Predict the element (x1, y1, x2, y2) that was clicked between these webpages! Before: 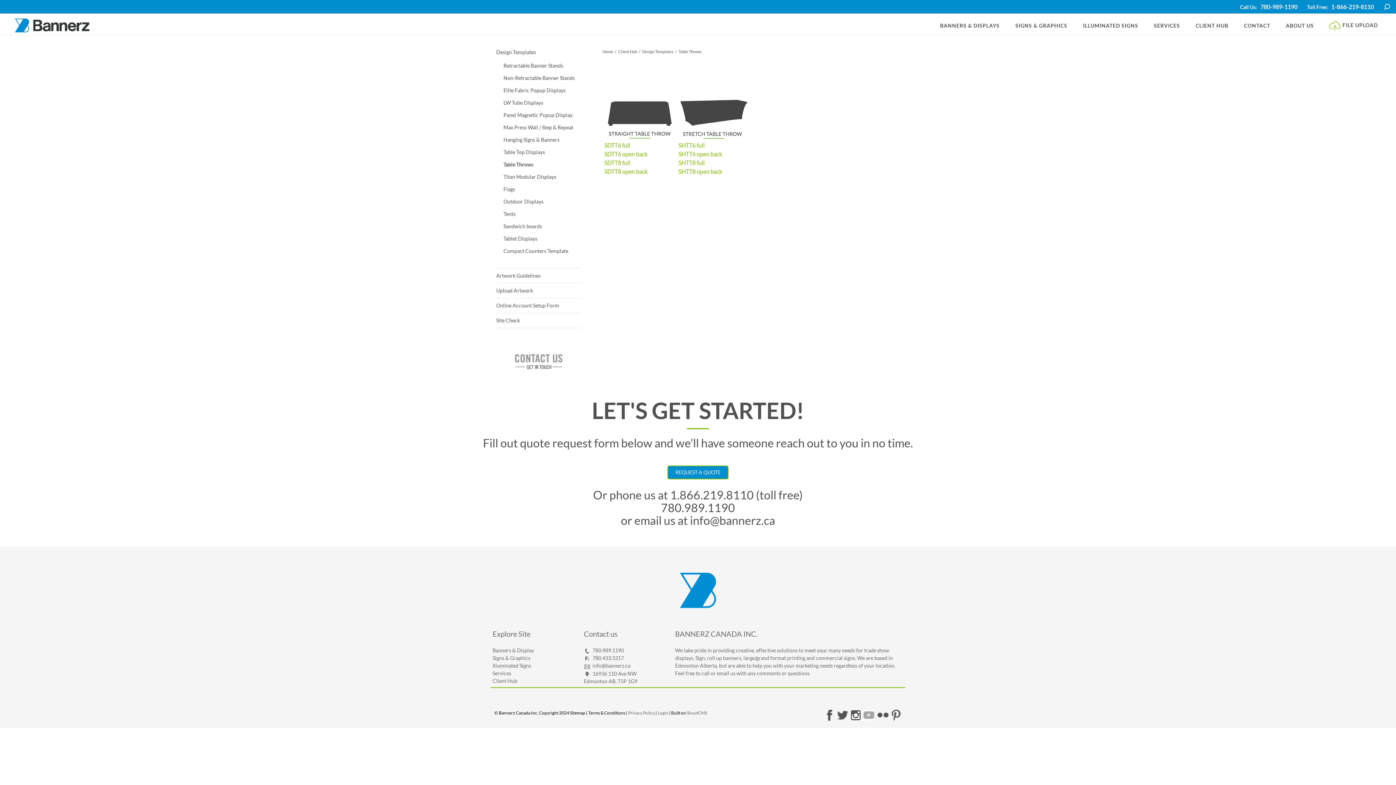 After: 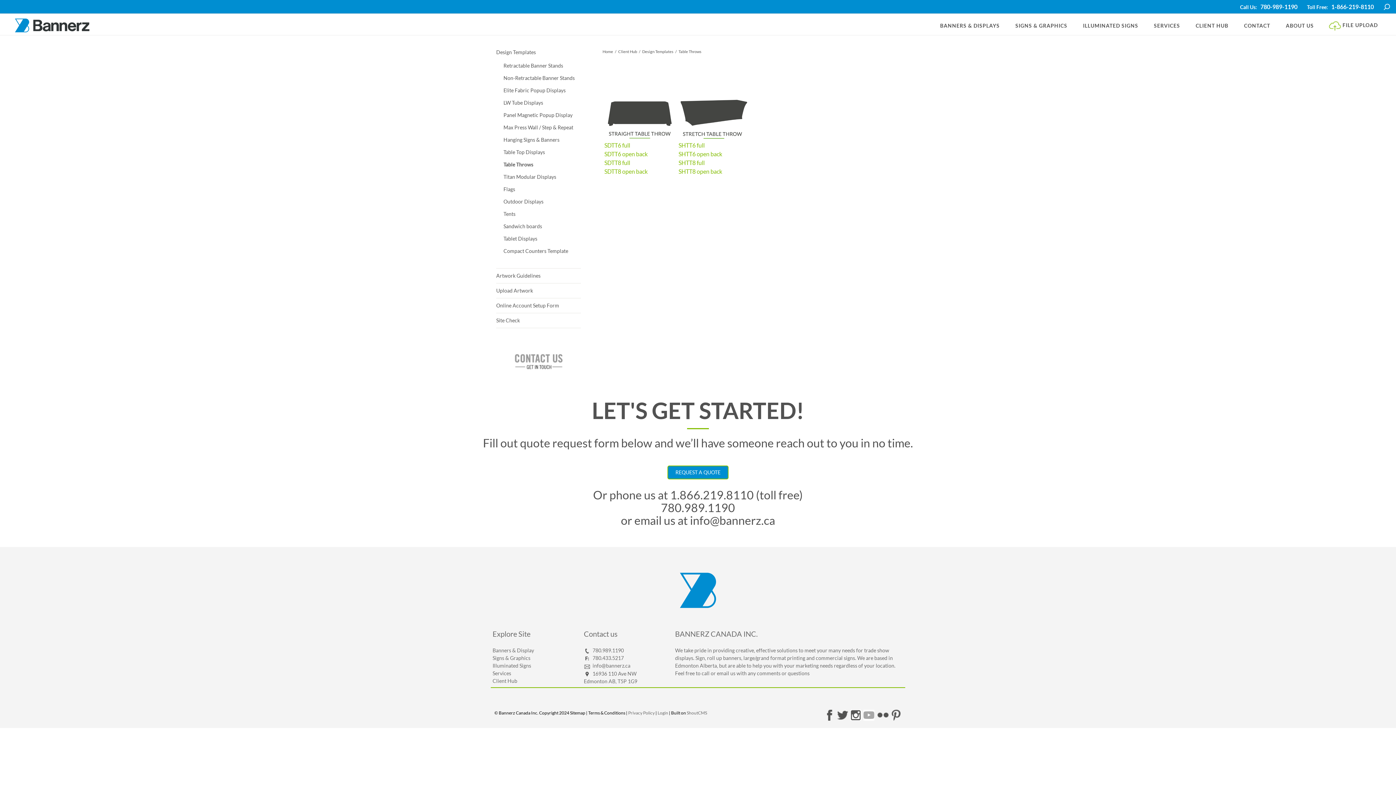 Action: bbox: (678, 49, 701, 53) label: Table Throws